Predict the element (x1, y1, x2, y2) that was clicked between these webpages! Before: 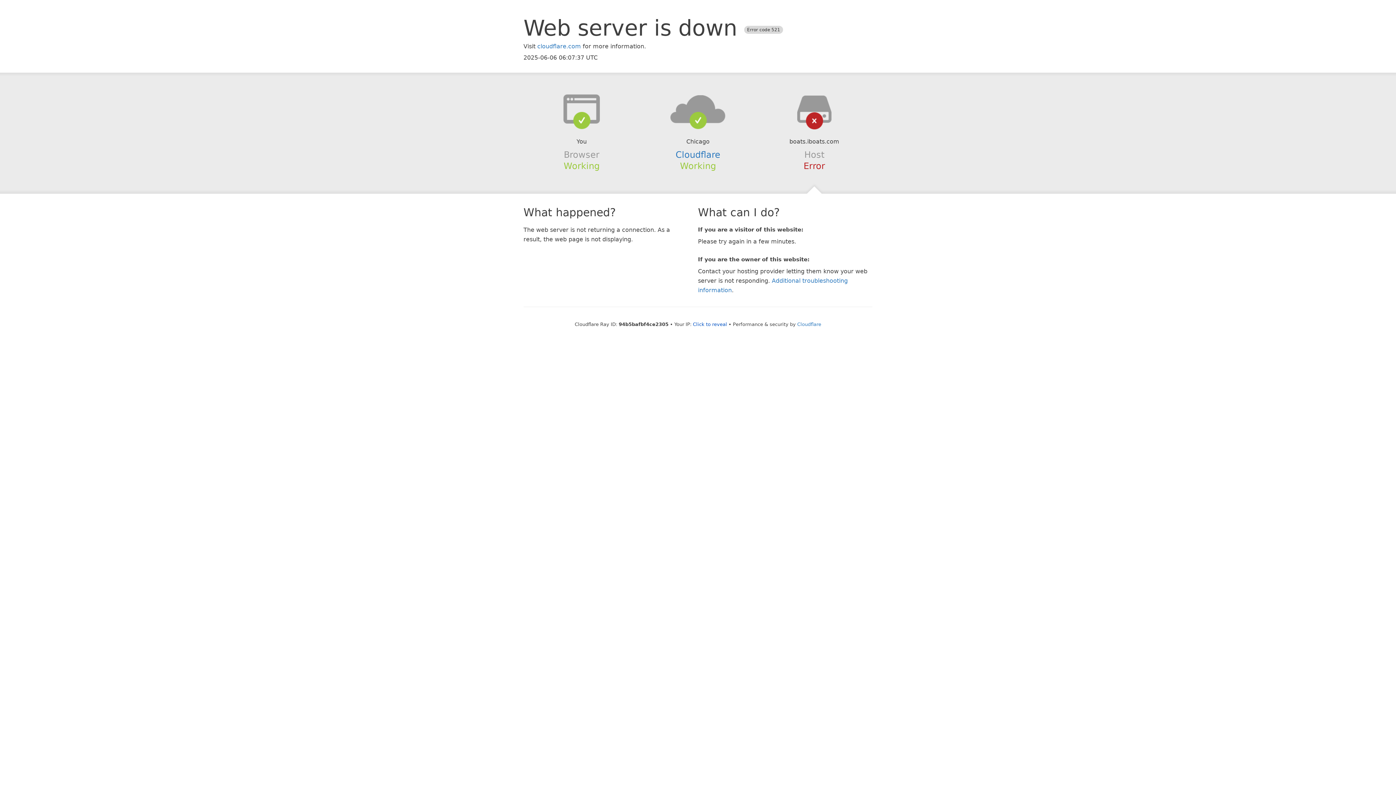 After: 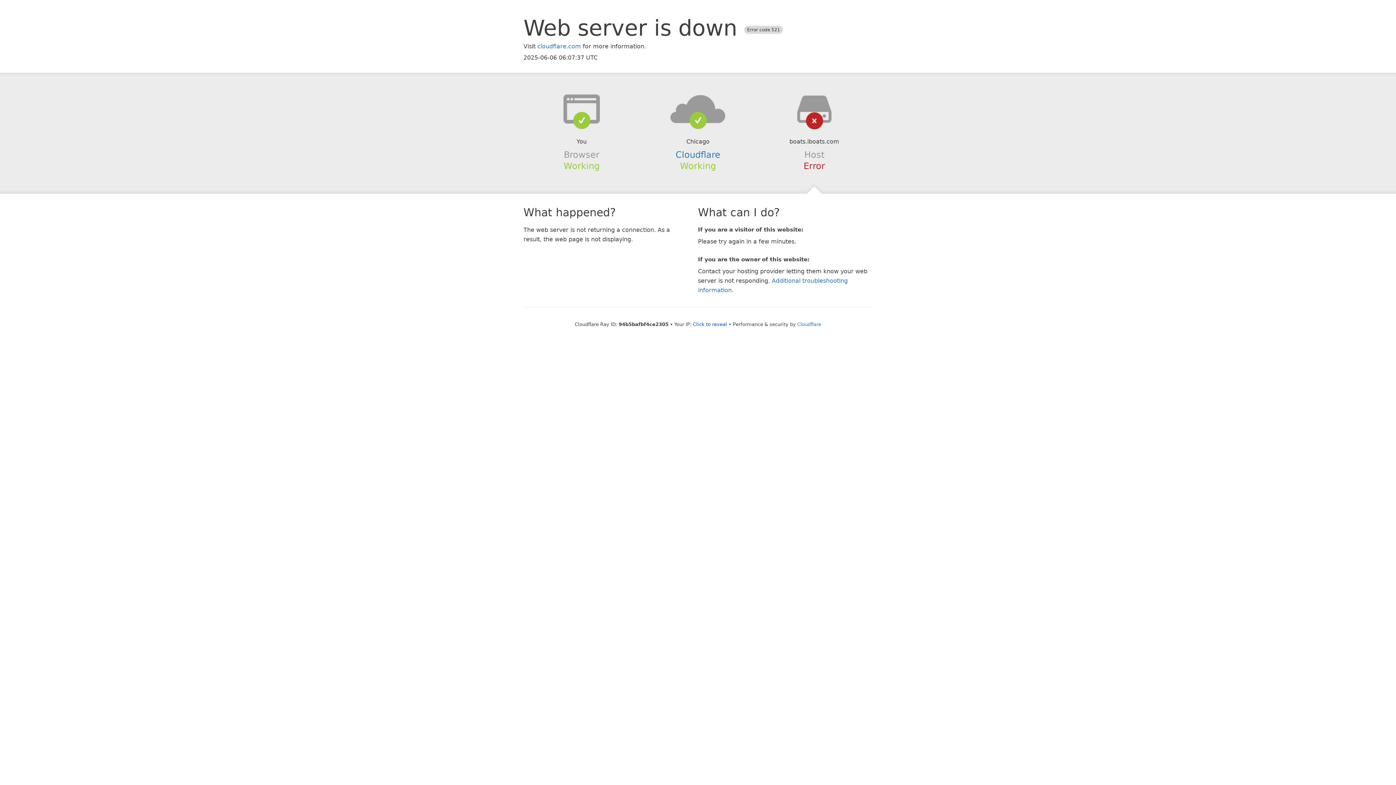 Action: bbox: (639, 94, 756, 123)